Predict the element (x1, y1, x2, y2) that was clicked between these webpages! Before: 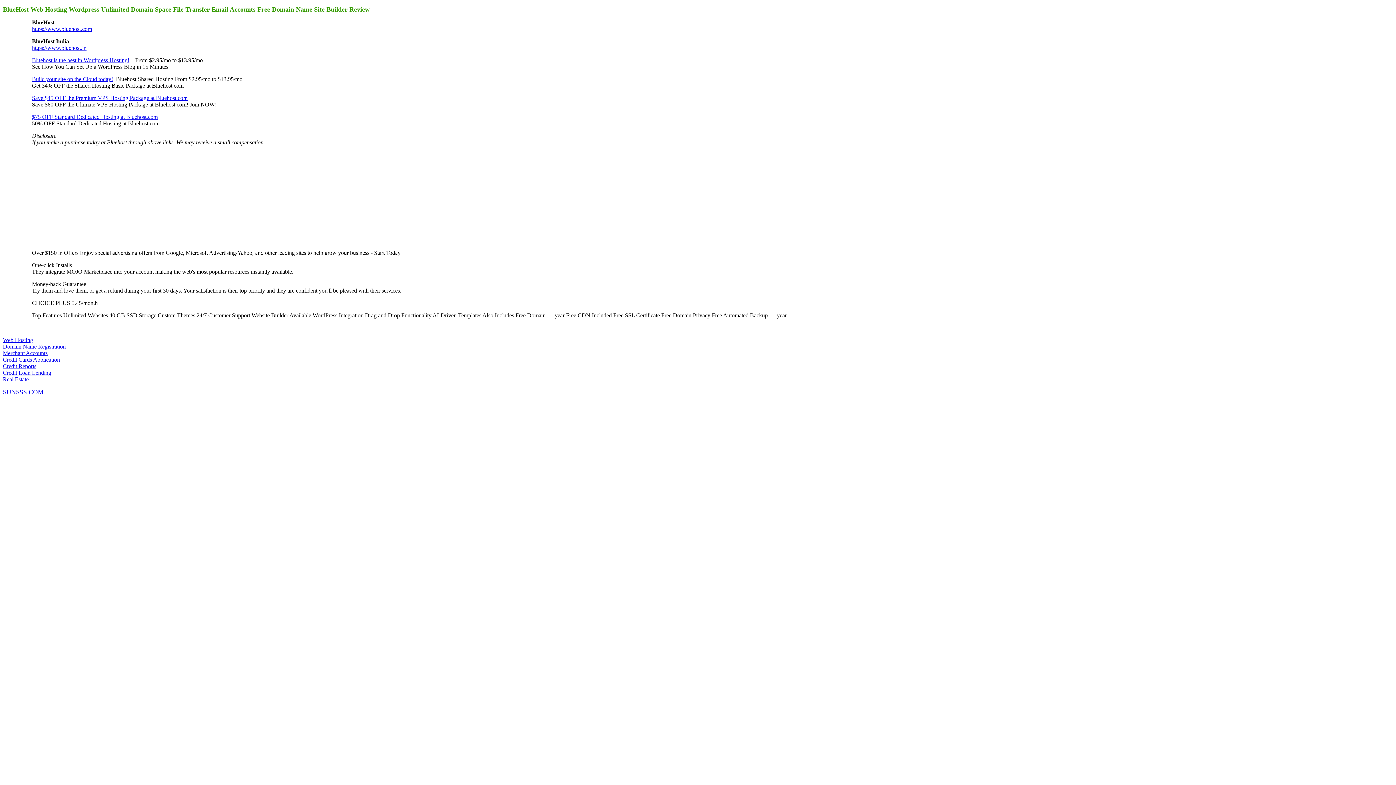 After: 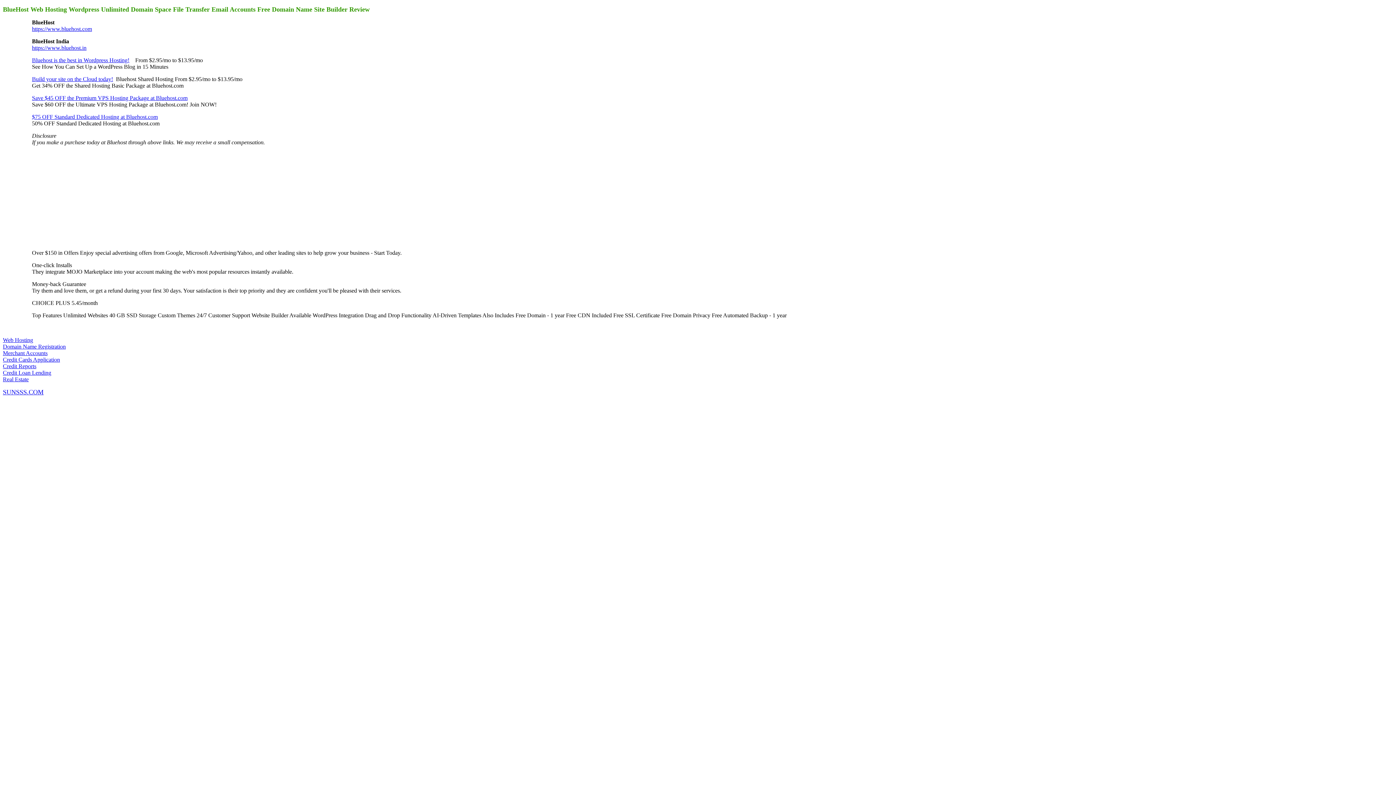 Action: label: Domain Name Registration bbox: (2, 343, 65, 349)